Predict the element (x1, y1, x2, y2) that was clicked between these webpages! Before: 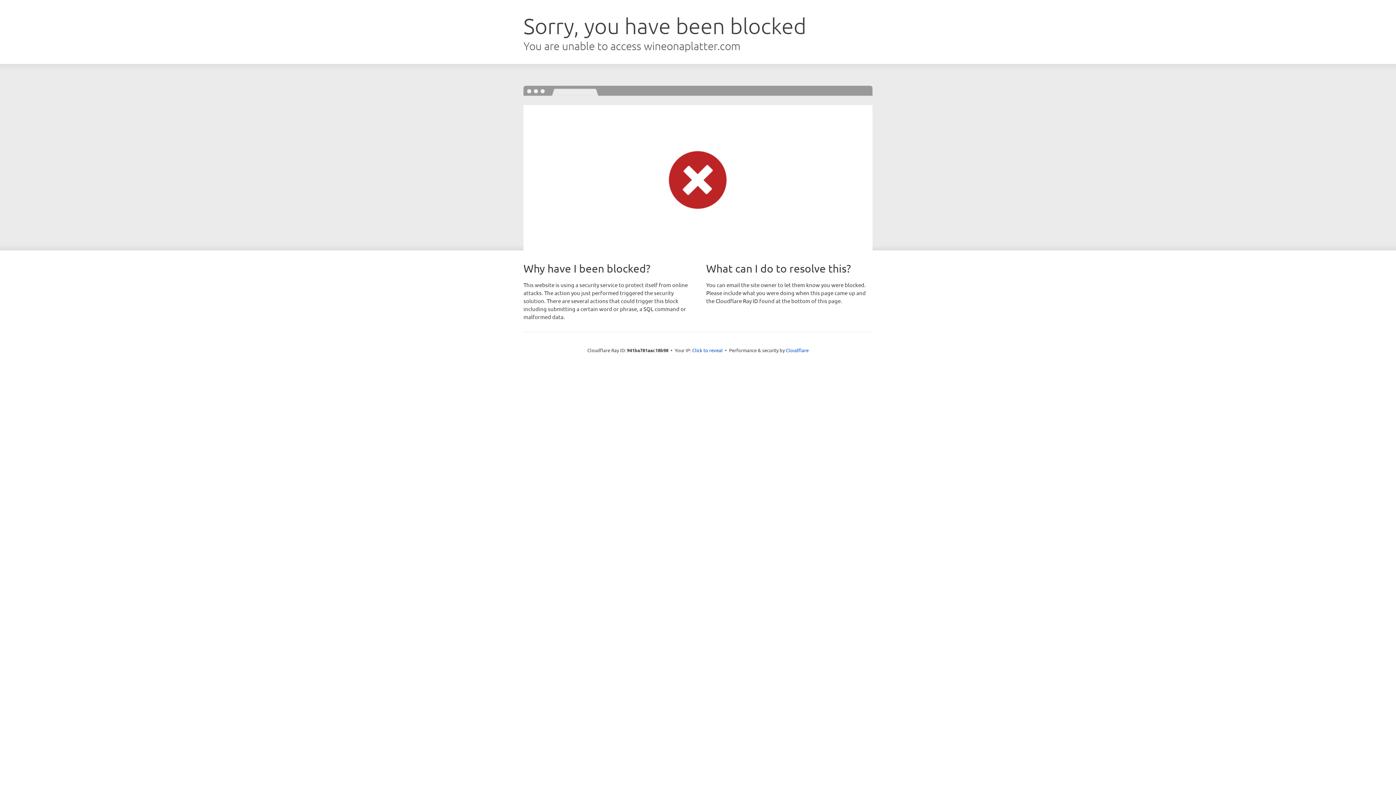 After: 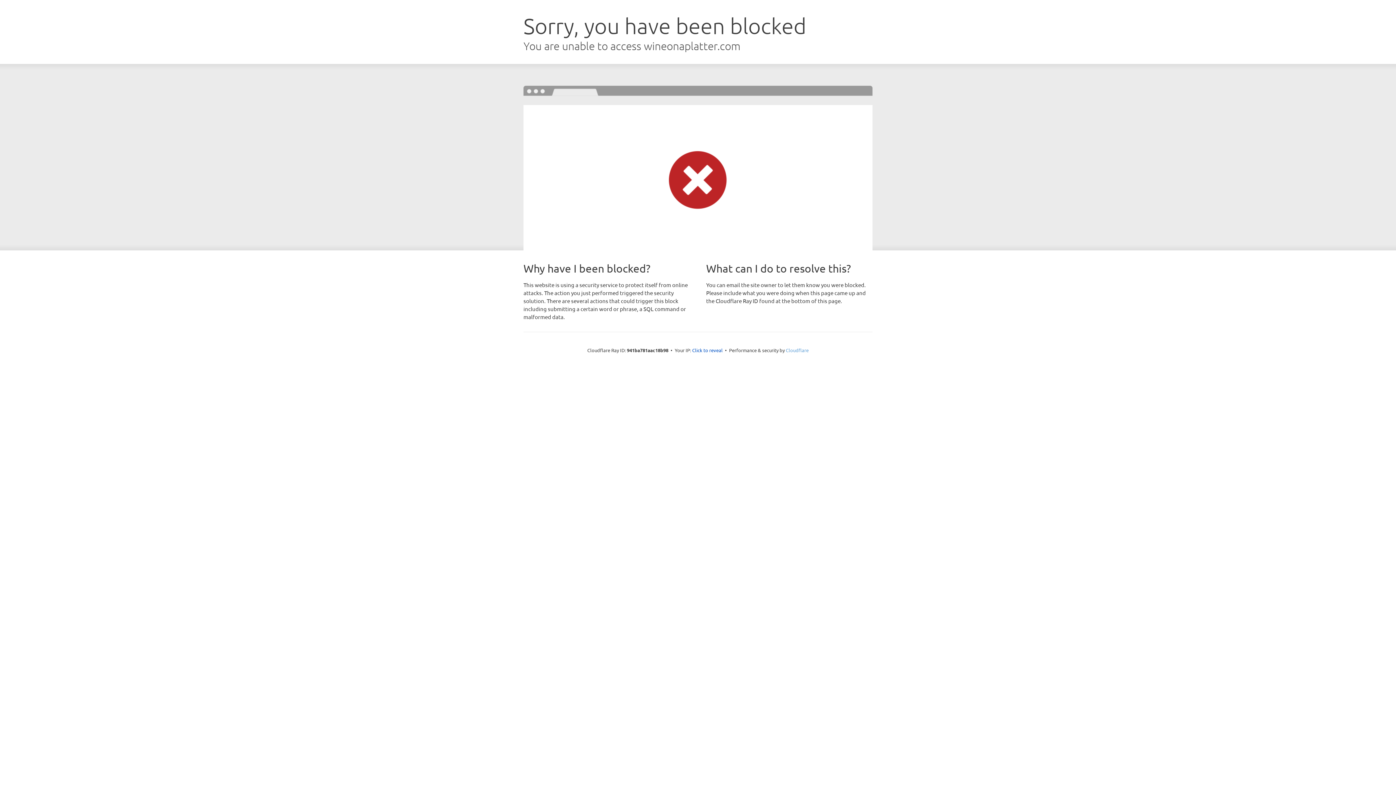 Action: label: Cloudflare bbox: (786, 347, 808, 353)